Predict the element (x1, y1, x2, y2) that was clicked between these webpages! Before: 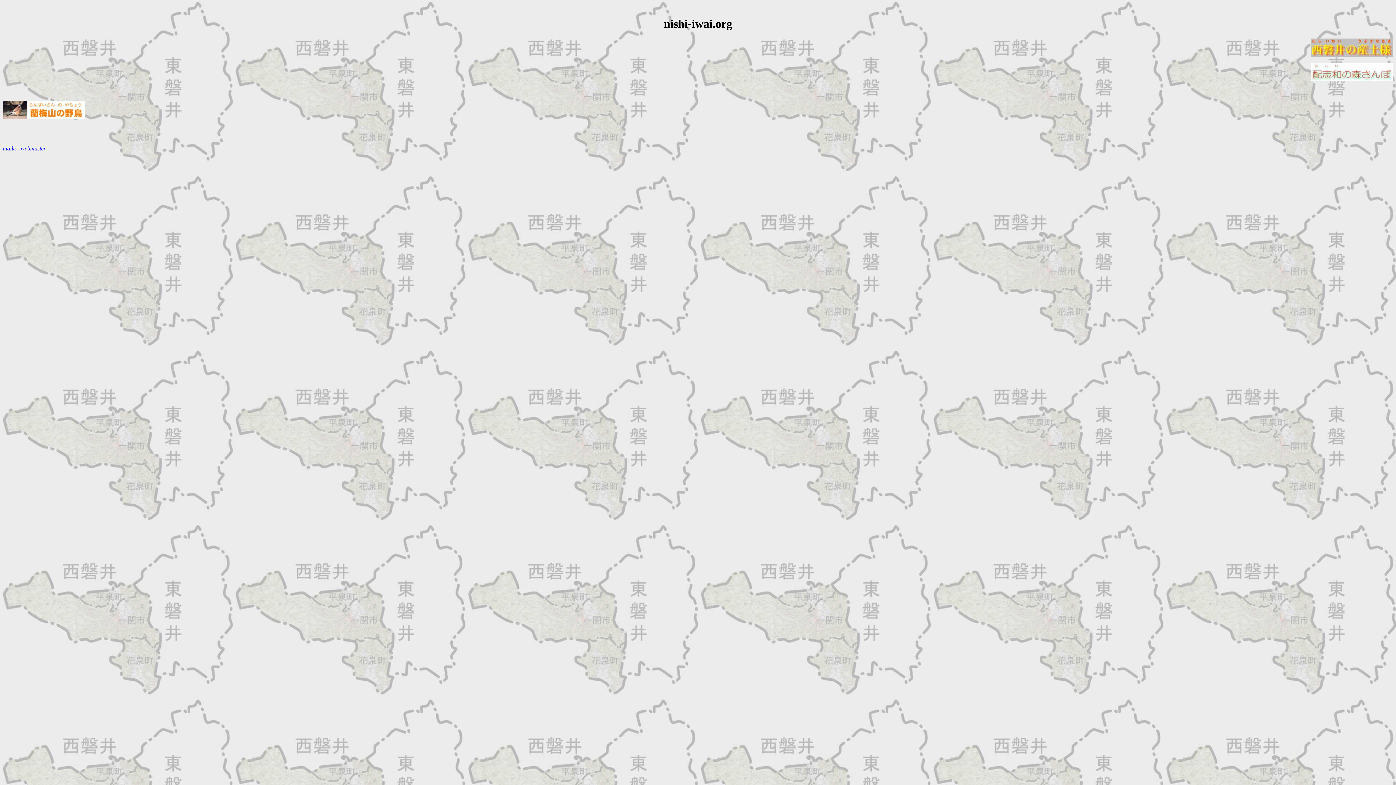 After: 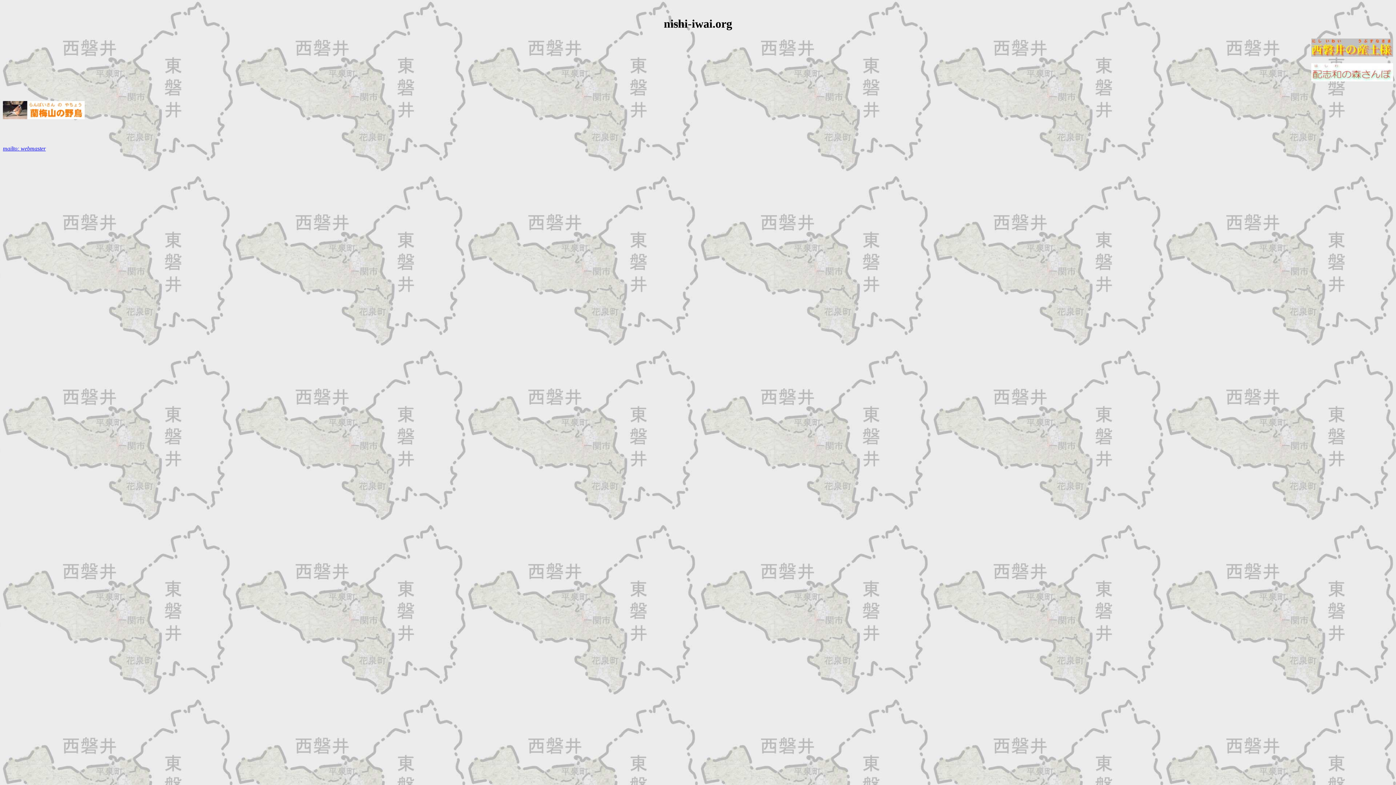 Action: label: mailto: webmaster bbox: (2, 145, 45, 151)